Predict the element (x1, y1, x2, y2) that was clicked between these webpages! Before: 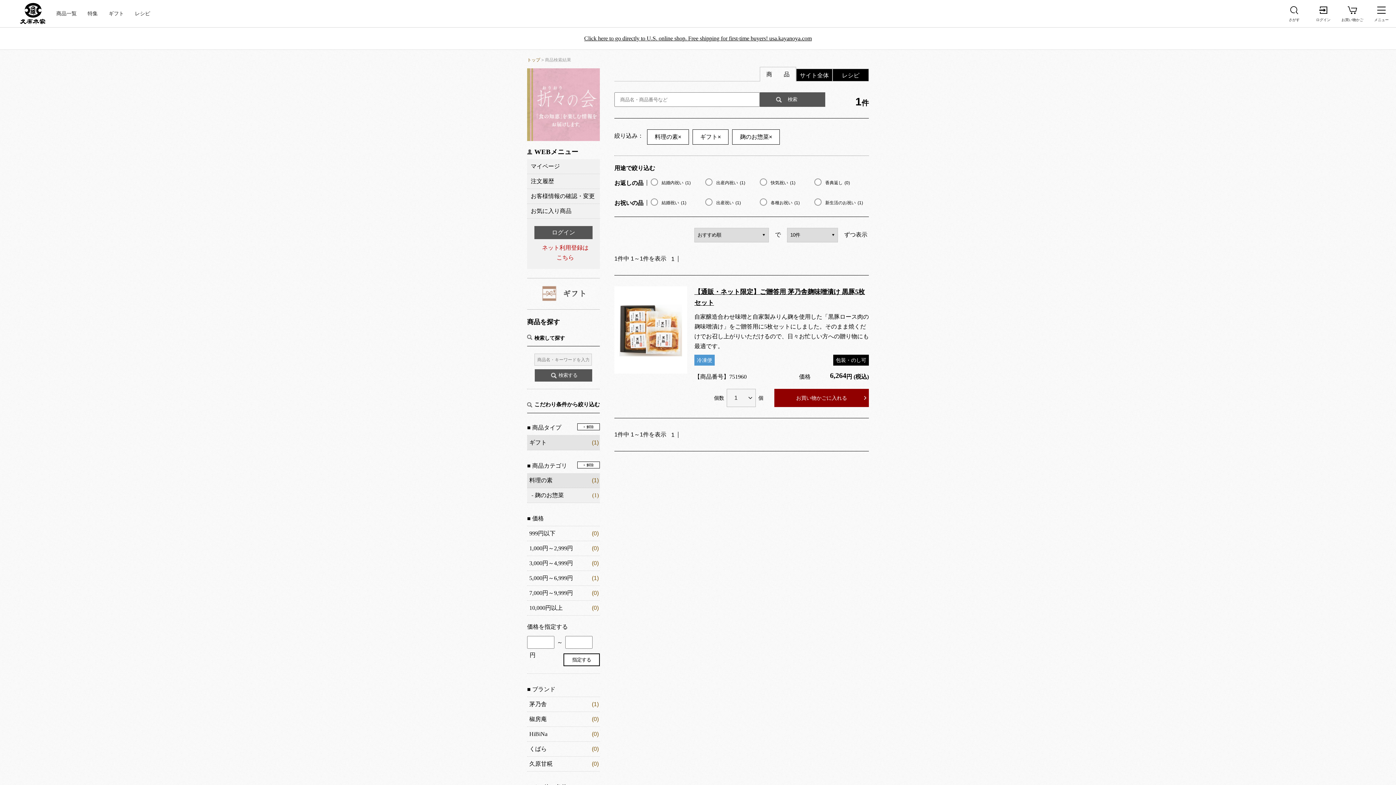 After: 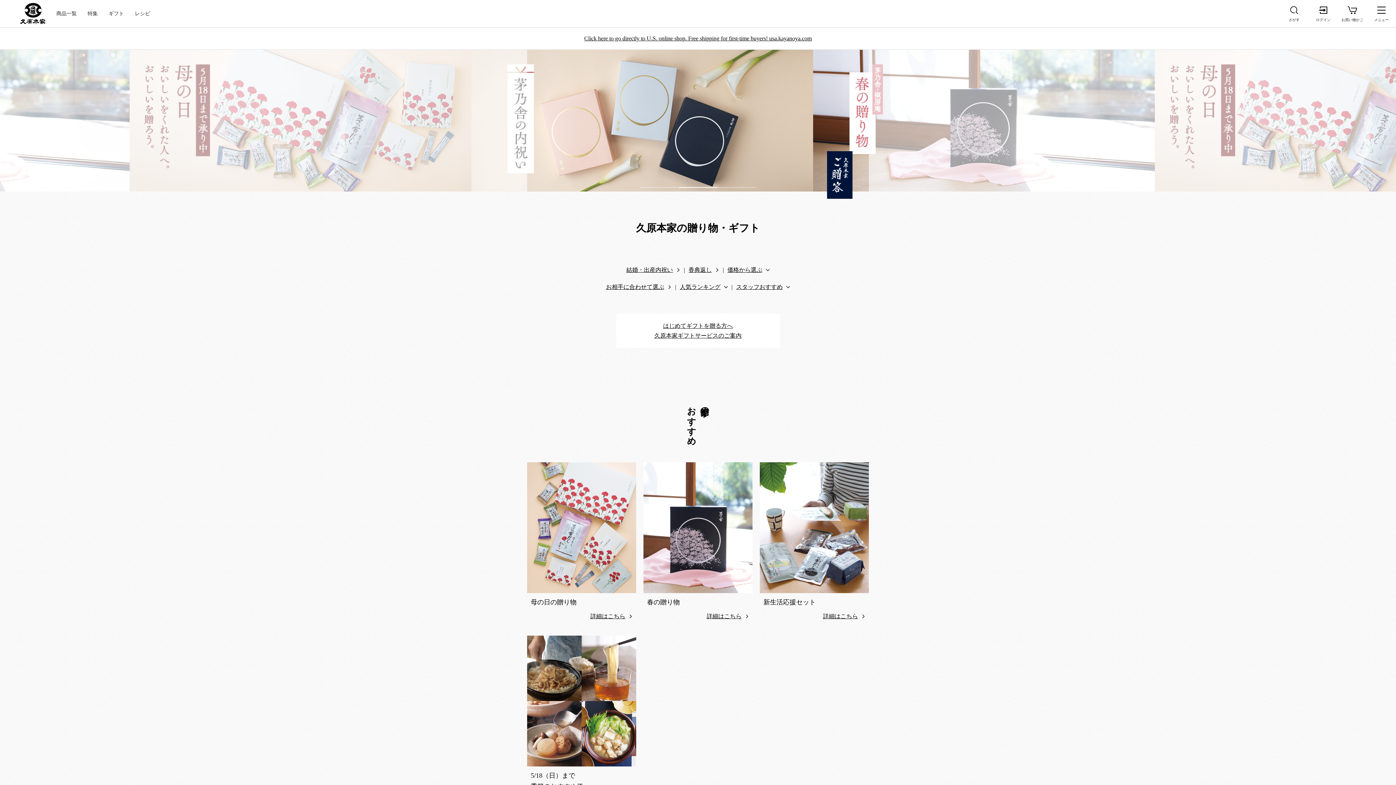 Action: label: ギフト bbox: (103, 0, 129, 27)